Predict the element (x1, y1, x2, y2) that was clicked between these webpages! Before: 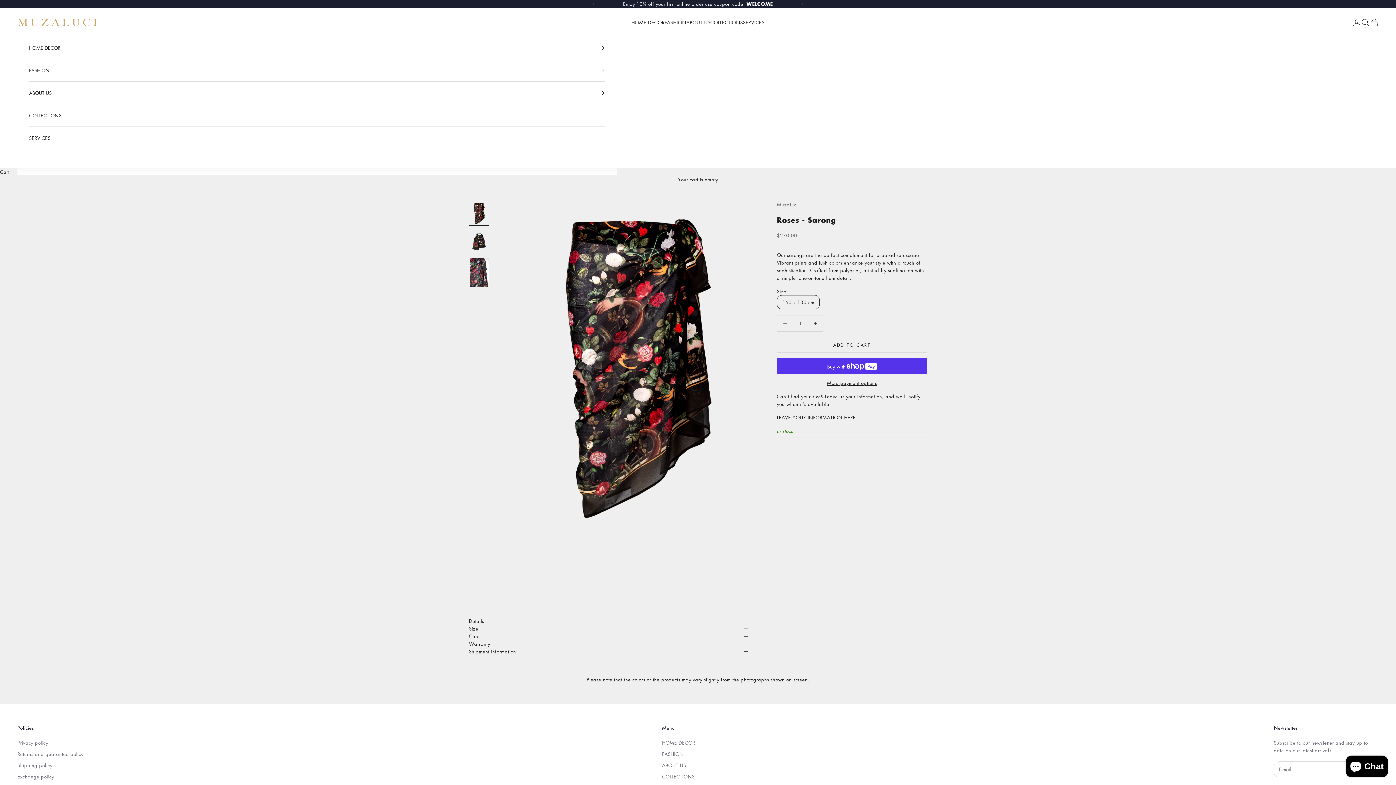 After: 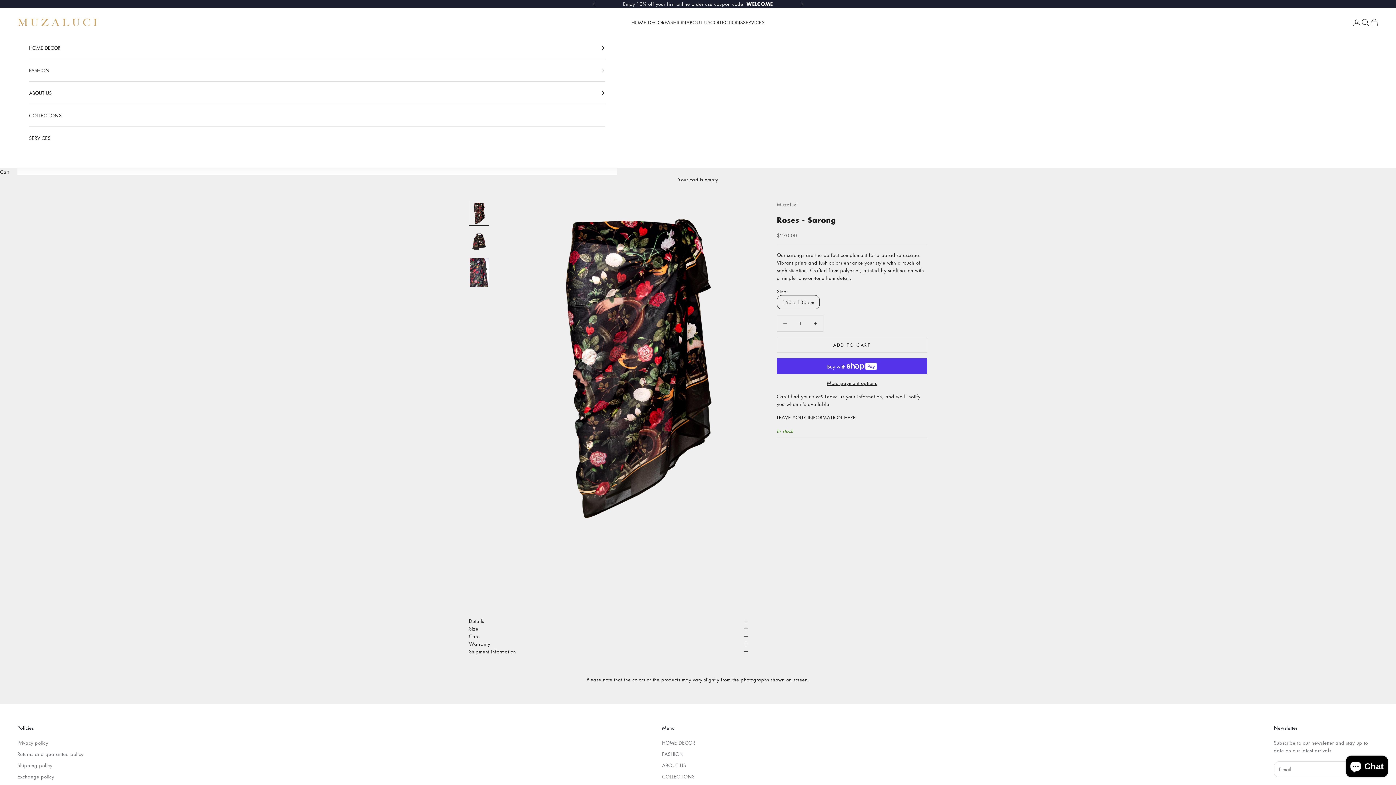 Action: label: LEAVE YOUR INFORMATION HERE bbox: (777, 414, 856, 421)